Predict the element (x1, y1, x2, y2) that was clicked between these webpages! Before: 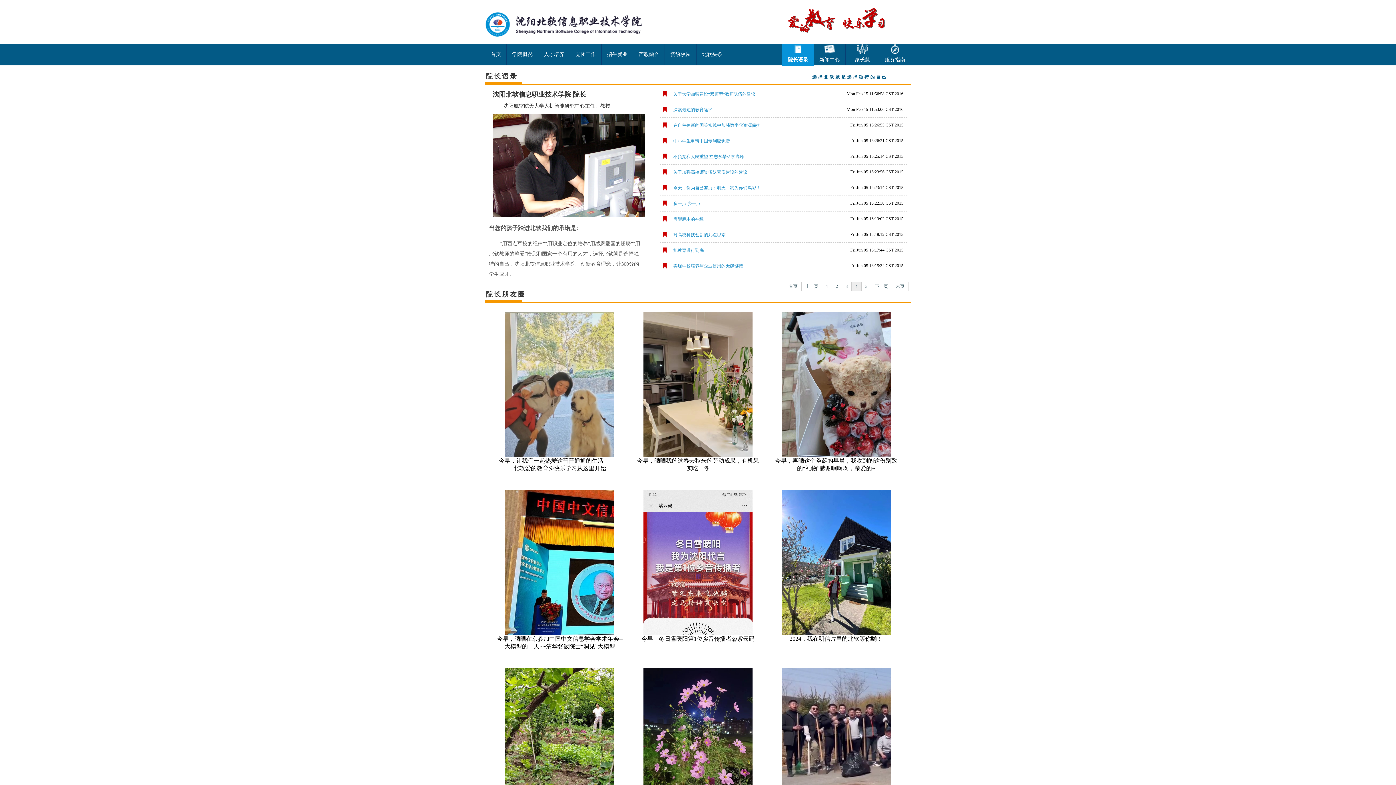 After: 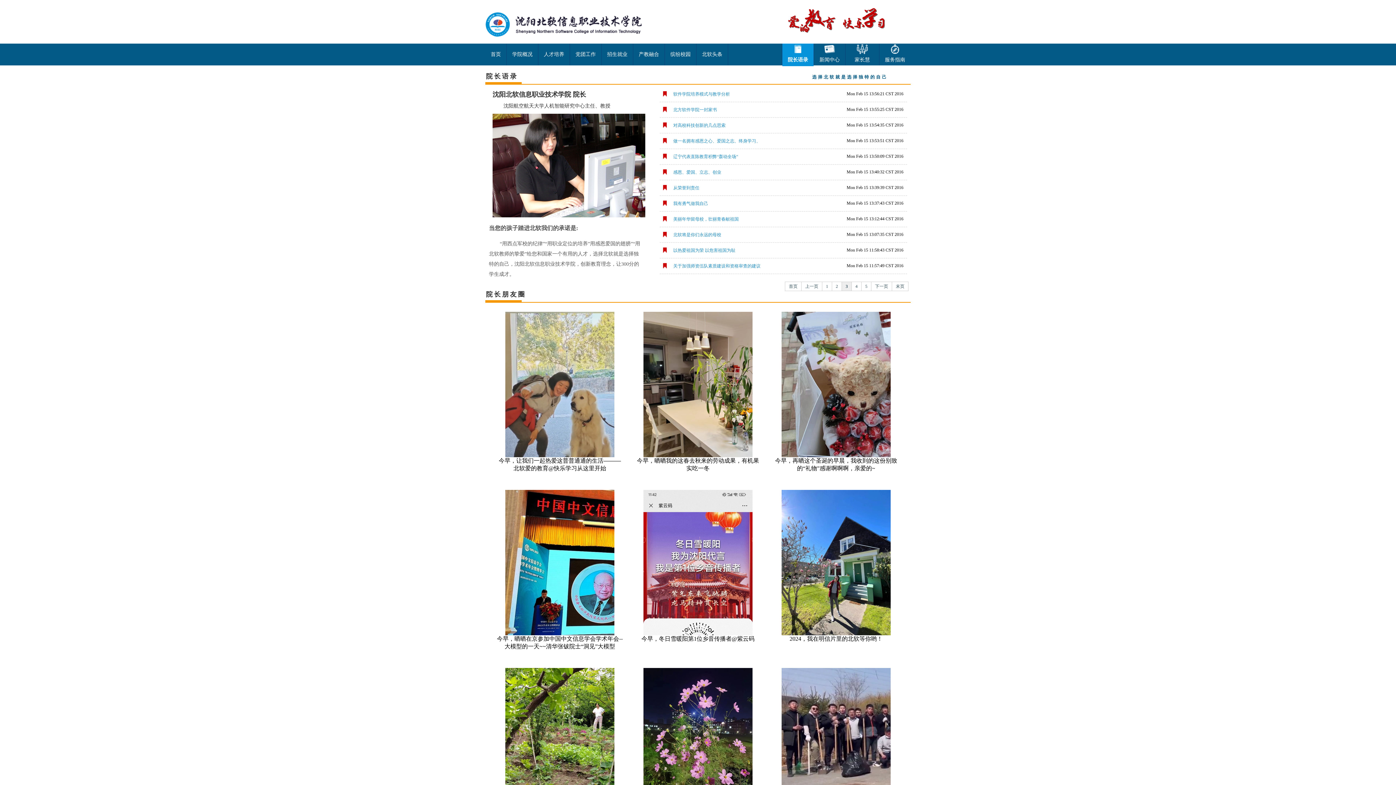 Action: bbox: (841, 281, 851, 291) label: 3